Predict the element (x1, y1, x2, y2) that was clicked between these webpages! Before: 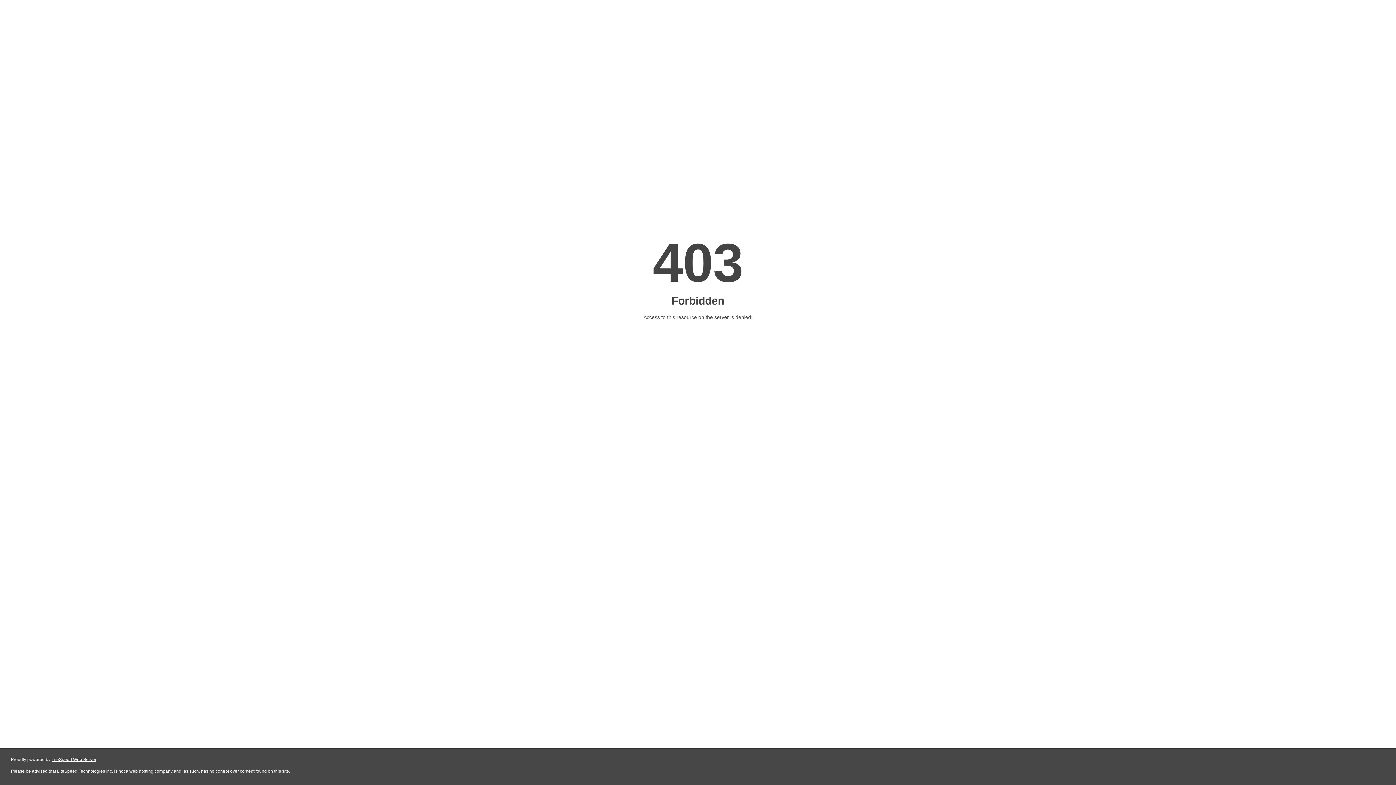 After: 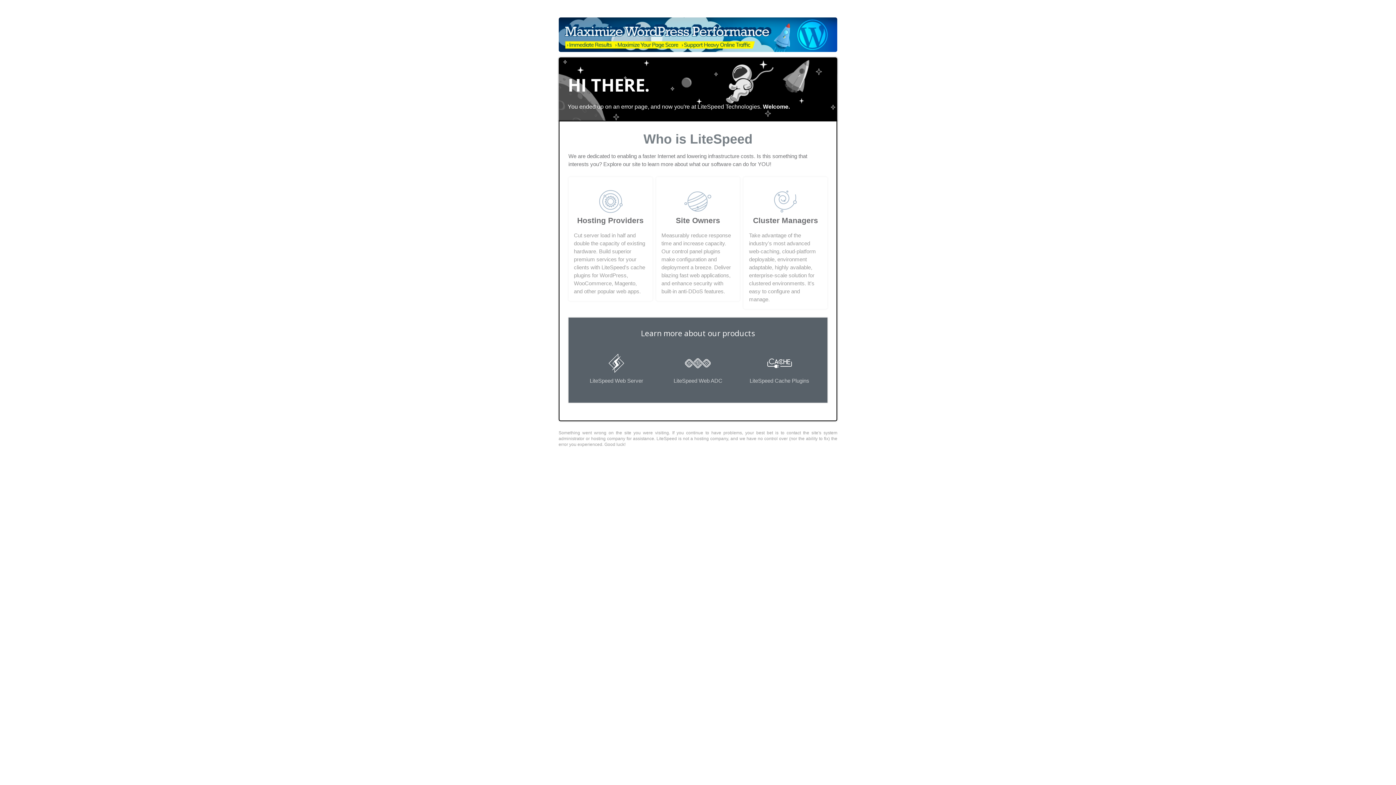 Action: bbox: (51, 757, 96, 762) label: LiteSpeed Web Server